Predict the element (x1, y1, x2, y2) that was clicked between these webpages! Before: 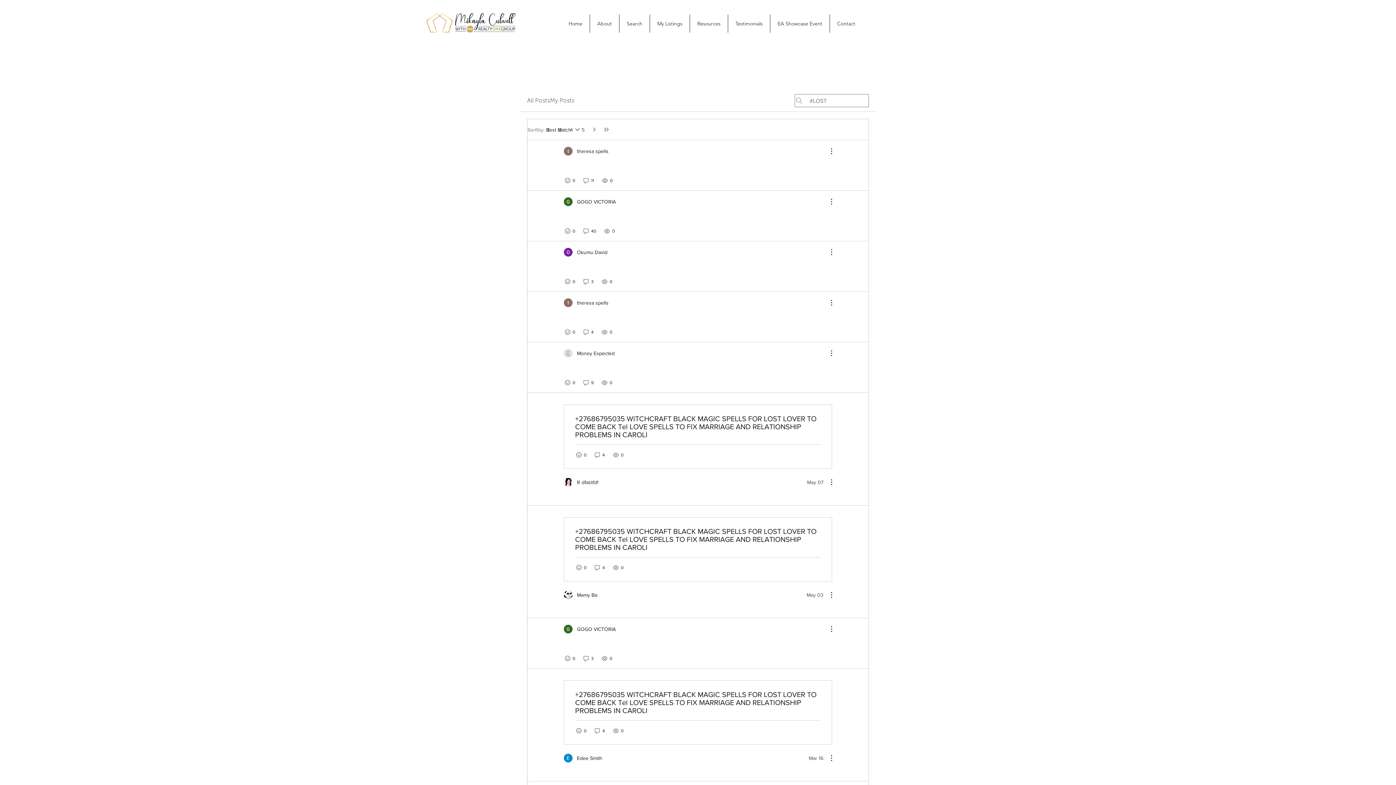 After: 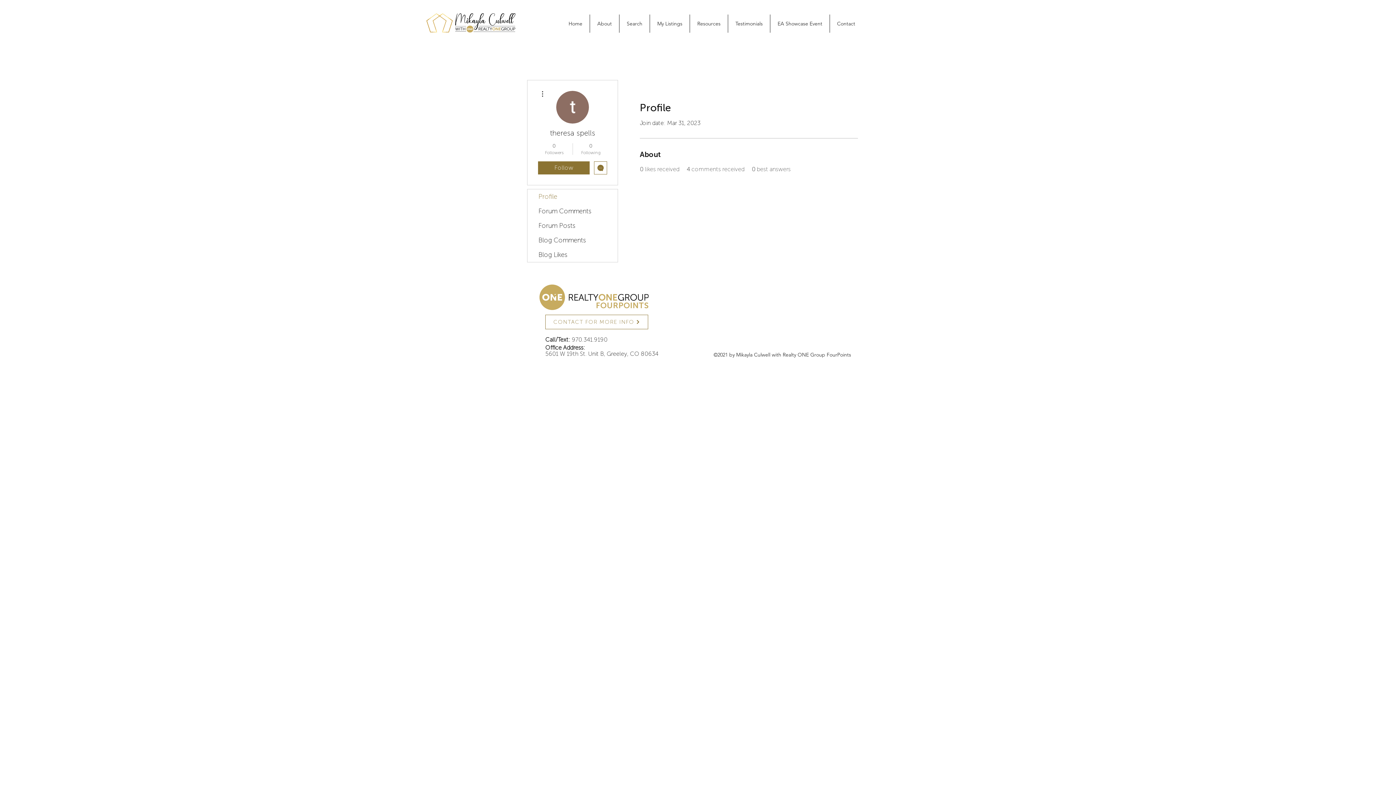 Action: bbox: (564, 146, 608, 155) label: theresa spells